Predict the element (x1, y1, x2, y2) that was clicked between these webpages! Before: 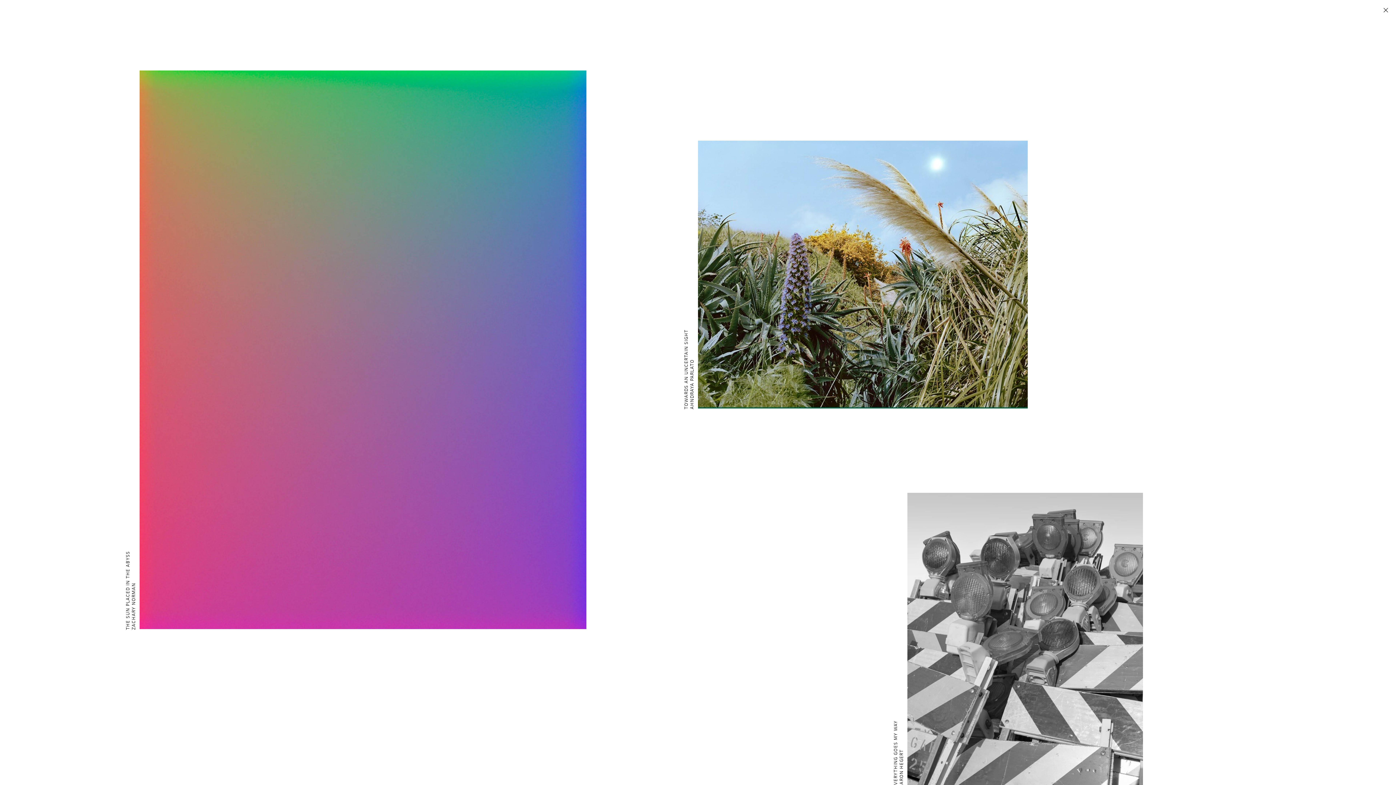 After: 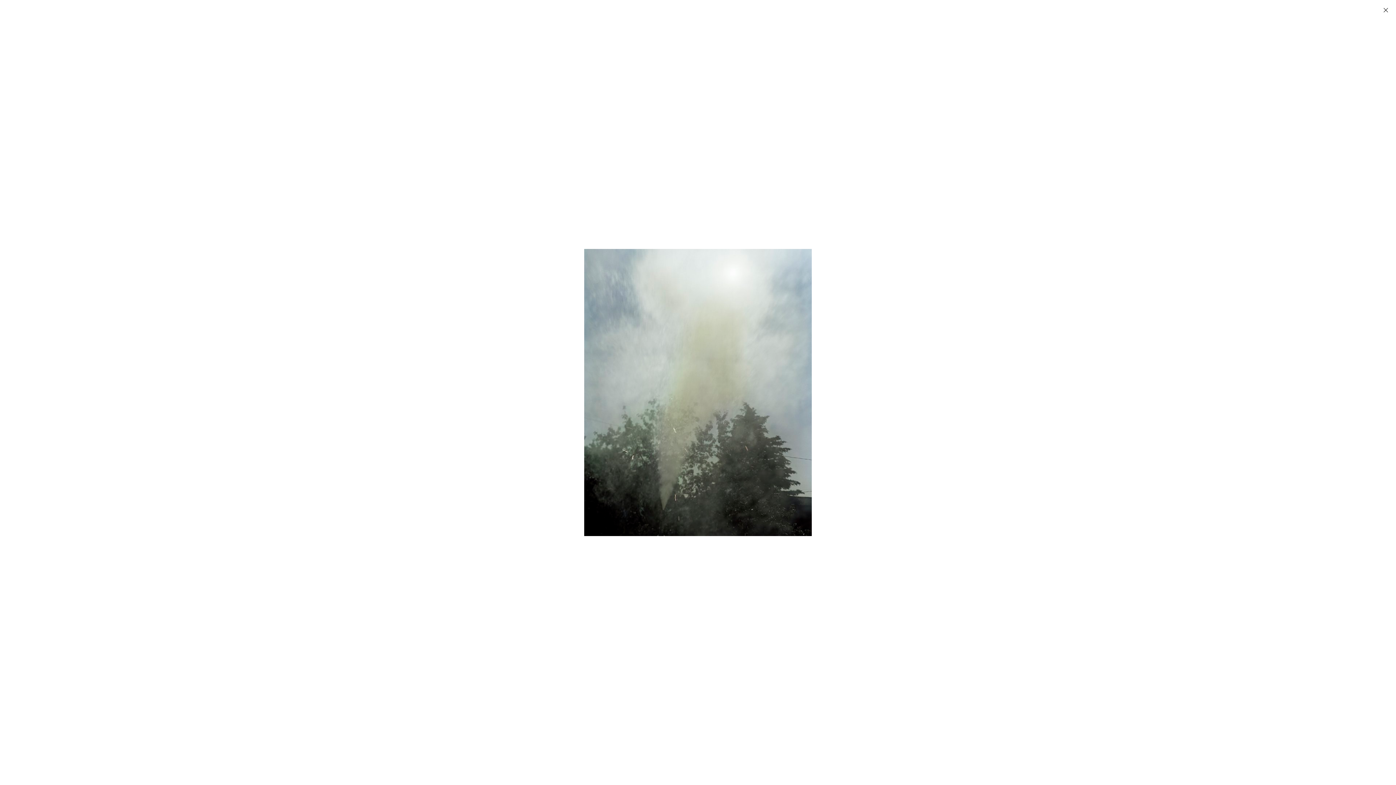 Action: bbox: (698, 271, 1028, 277)